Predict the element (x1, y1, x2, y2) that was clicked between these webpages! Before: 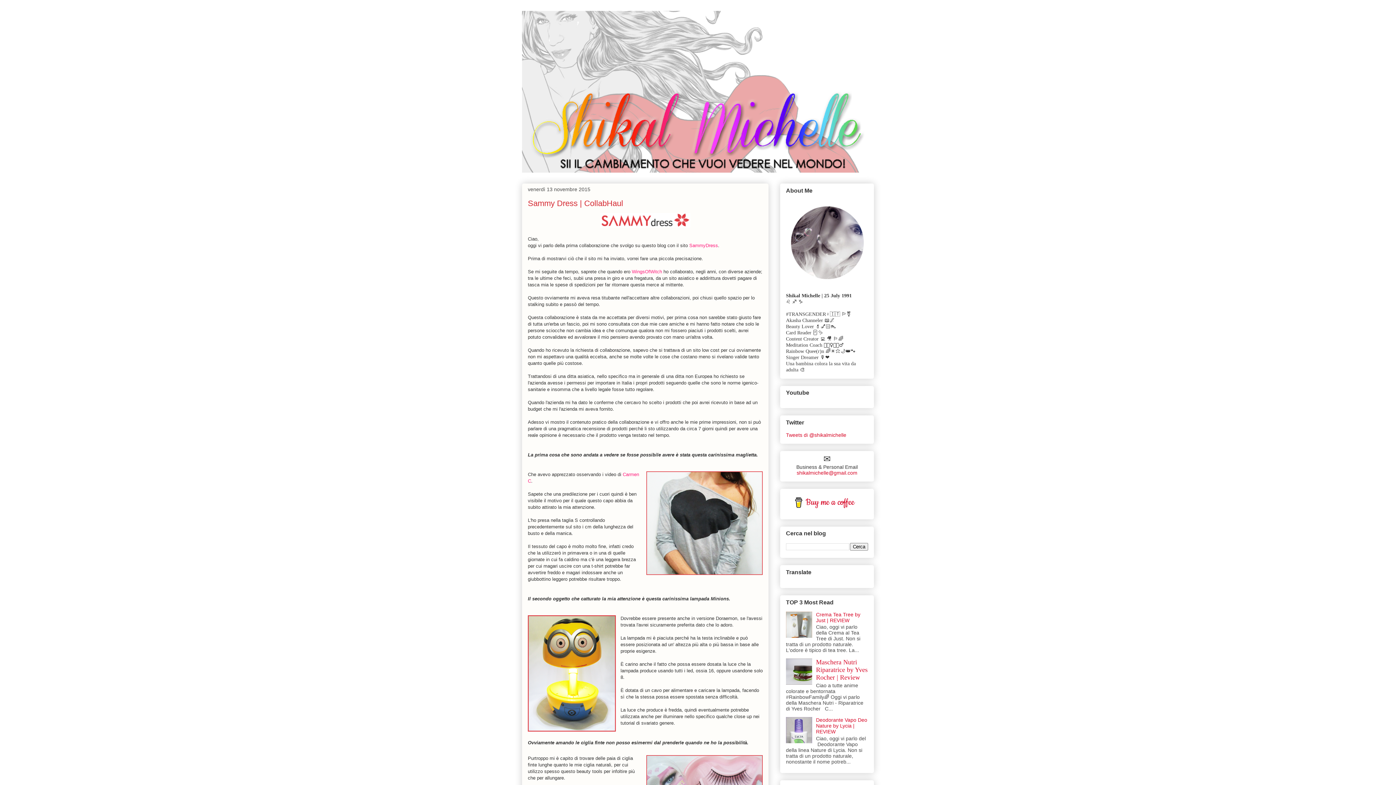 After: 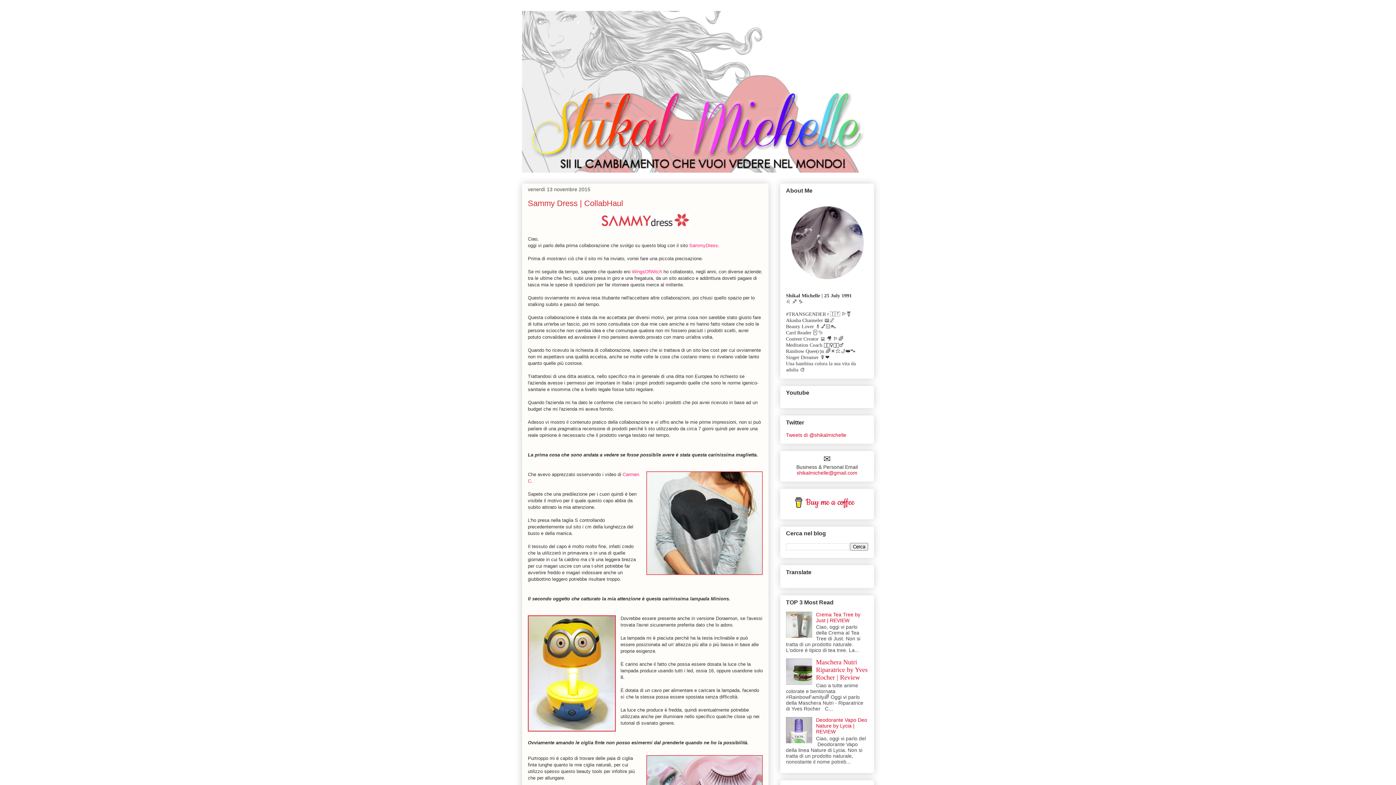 Action: bbox: (786, 680, 814, 686)